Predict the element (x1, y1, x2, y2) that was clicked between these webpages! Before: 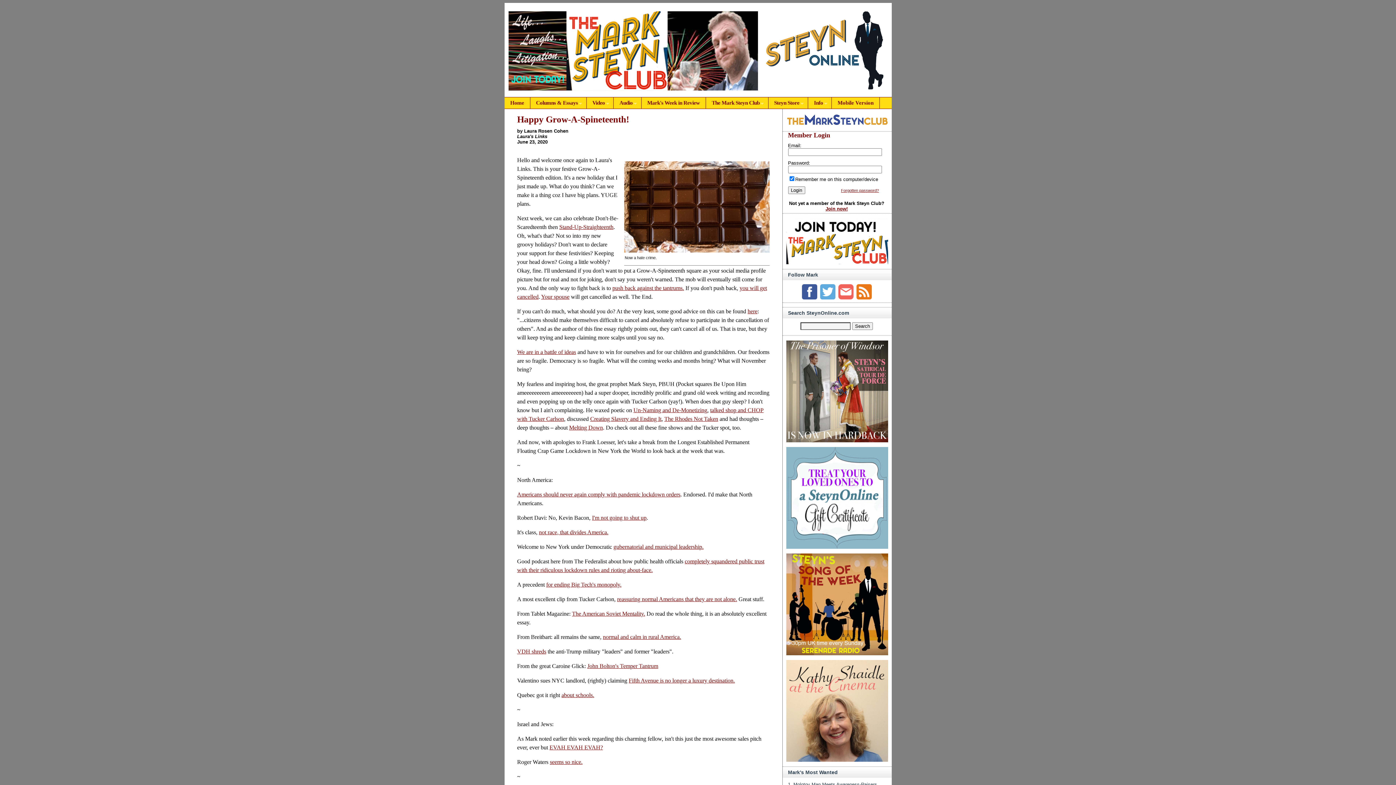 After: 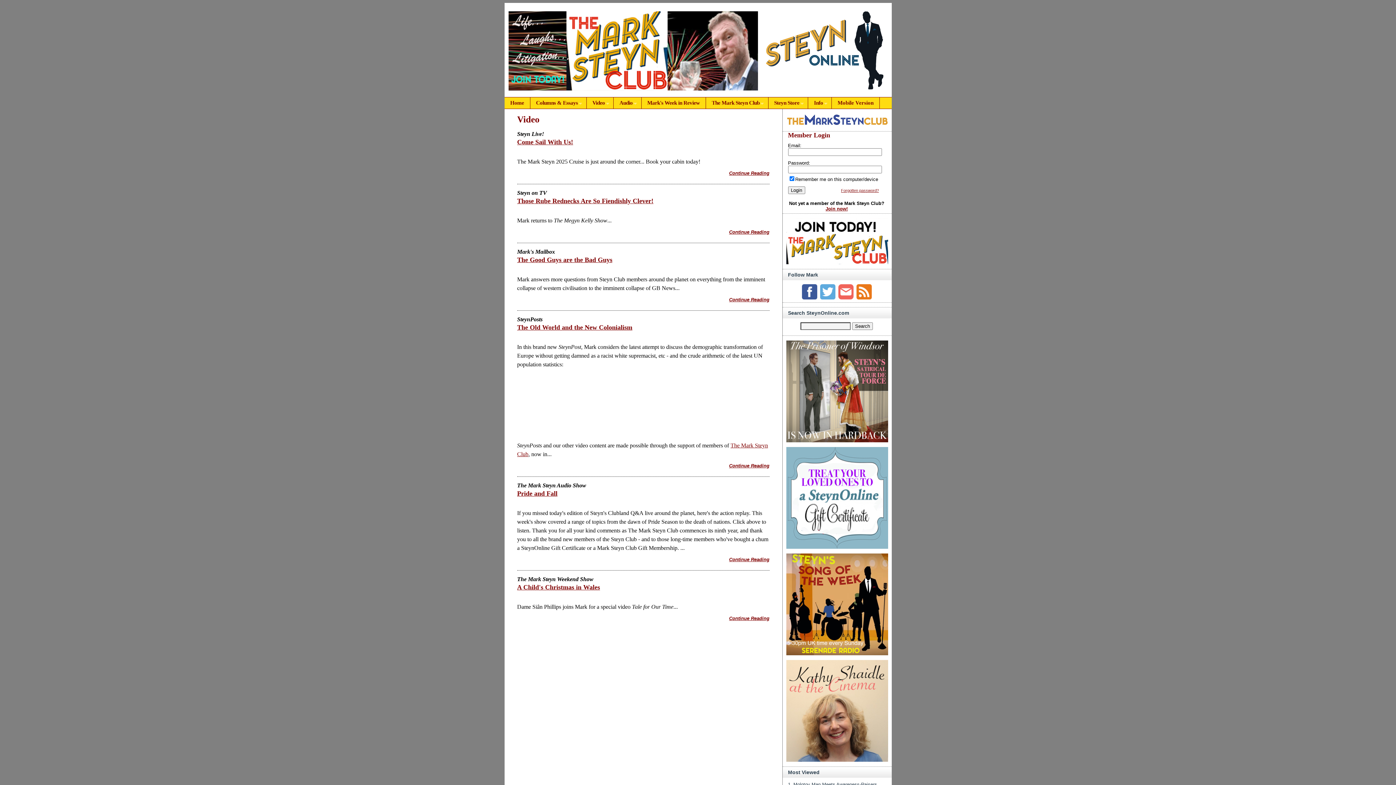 Action: bbox: (586, 97, 613, 108) label: Video  
»